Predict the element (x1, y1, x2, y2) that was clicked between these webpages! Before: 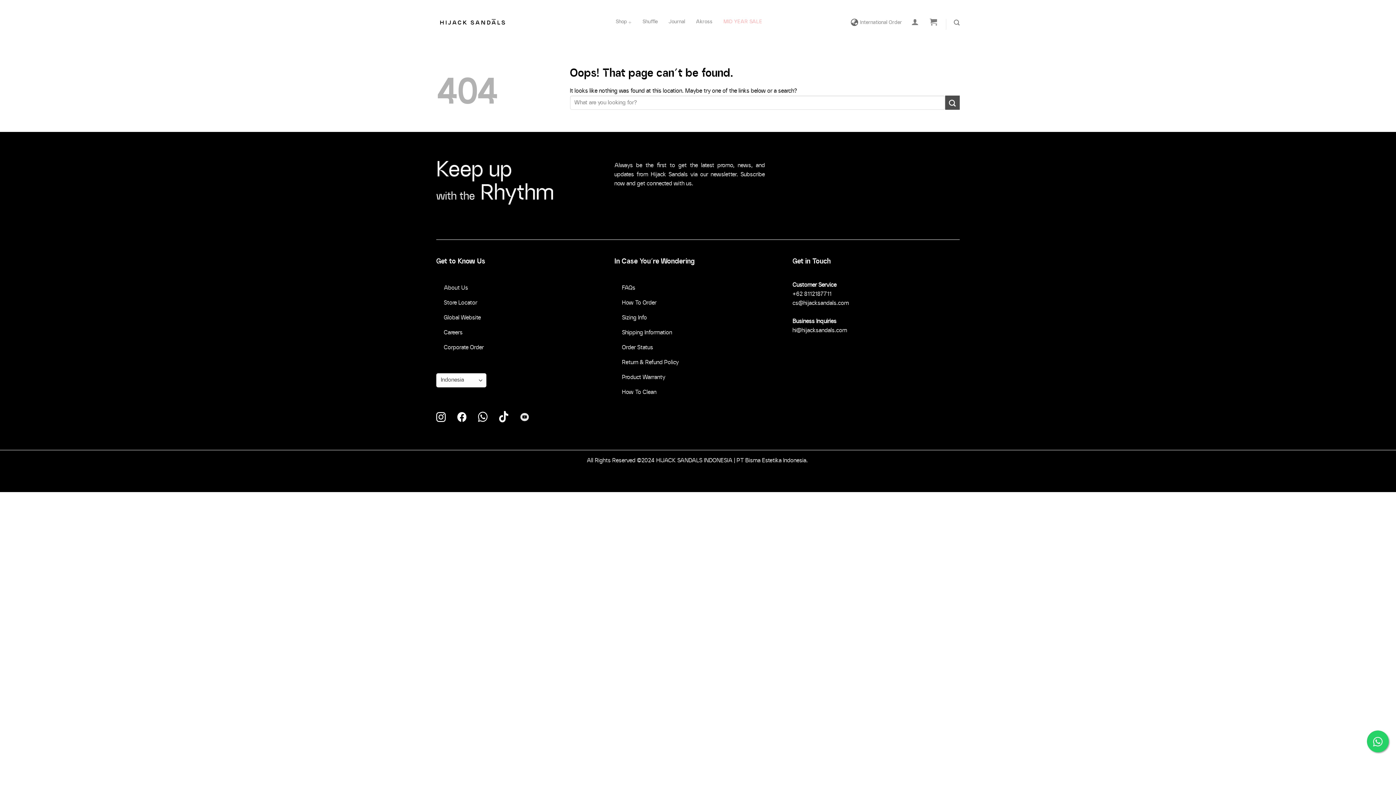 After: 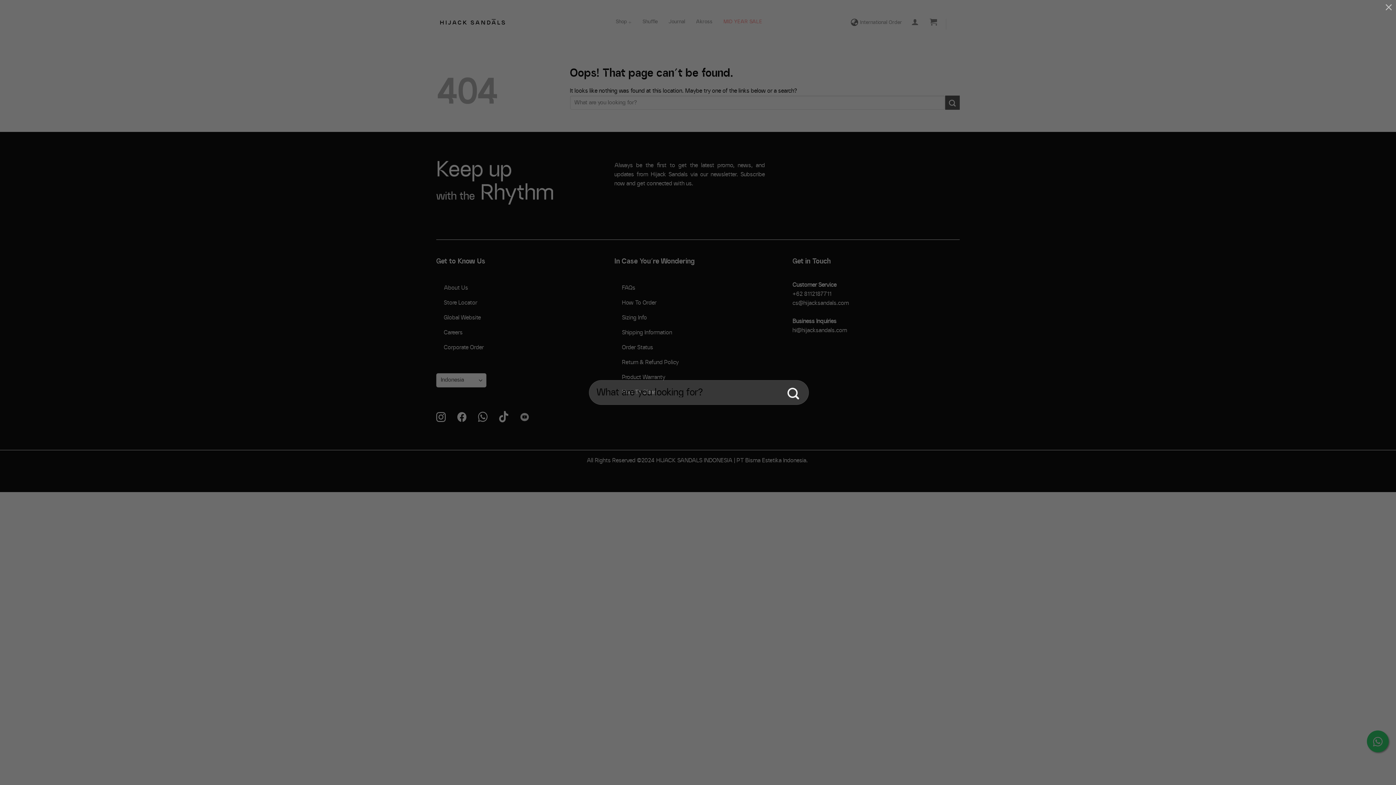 Action: label: Search bbox: (954, 15, 960, 29)